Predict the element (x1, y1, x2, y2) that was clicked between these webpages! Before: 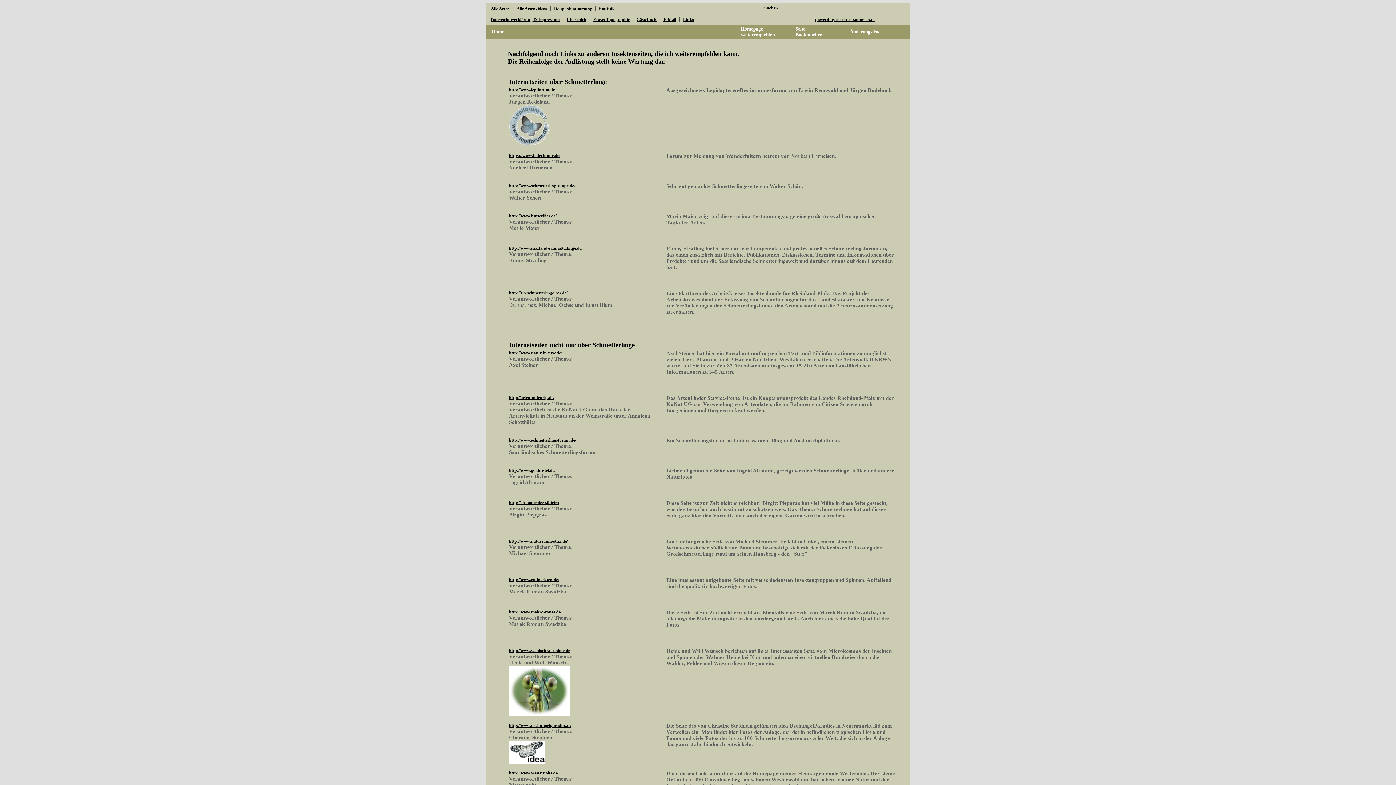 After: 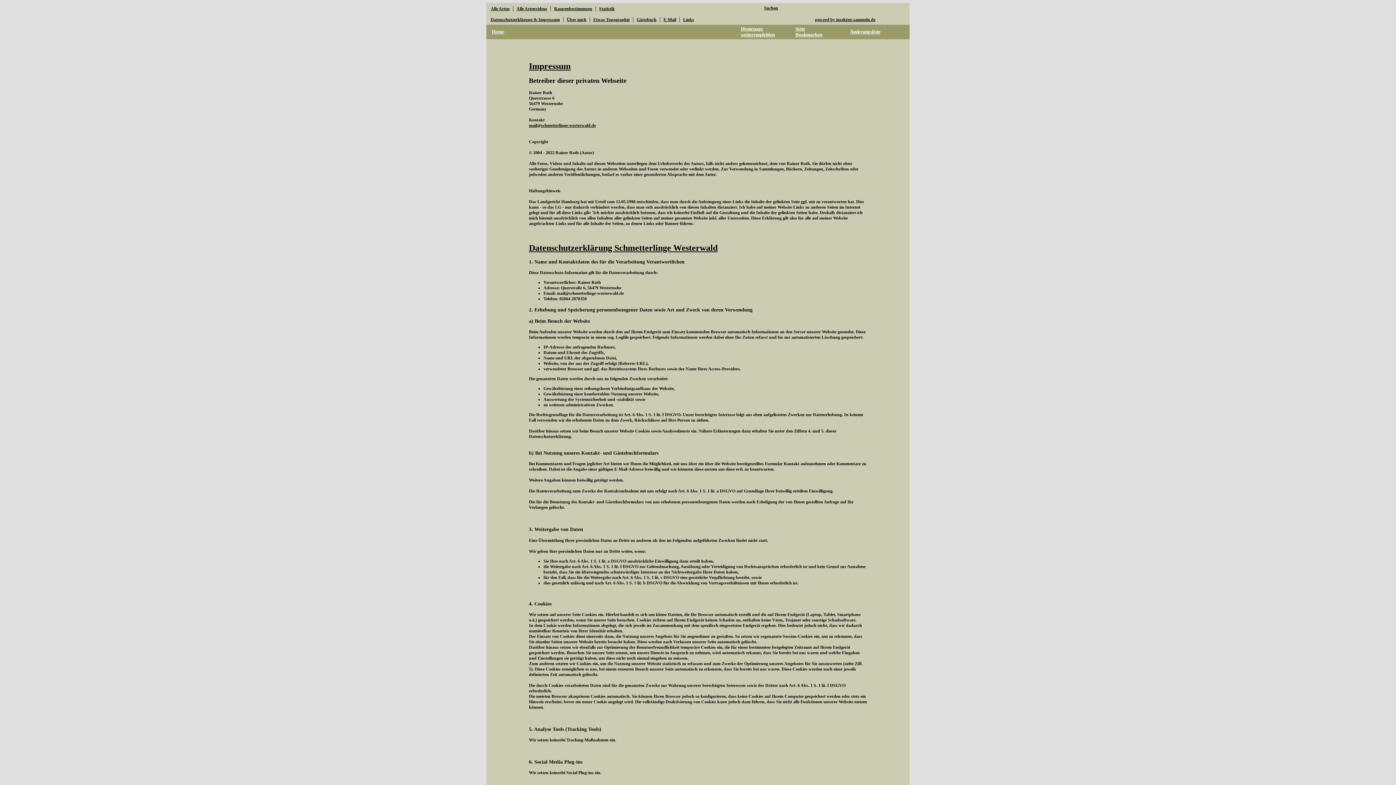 Action: bbox: (490, 17, 560, 22) label: Datenschutzerklärung & Impressum